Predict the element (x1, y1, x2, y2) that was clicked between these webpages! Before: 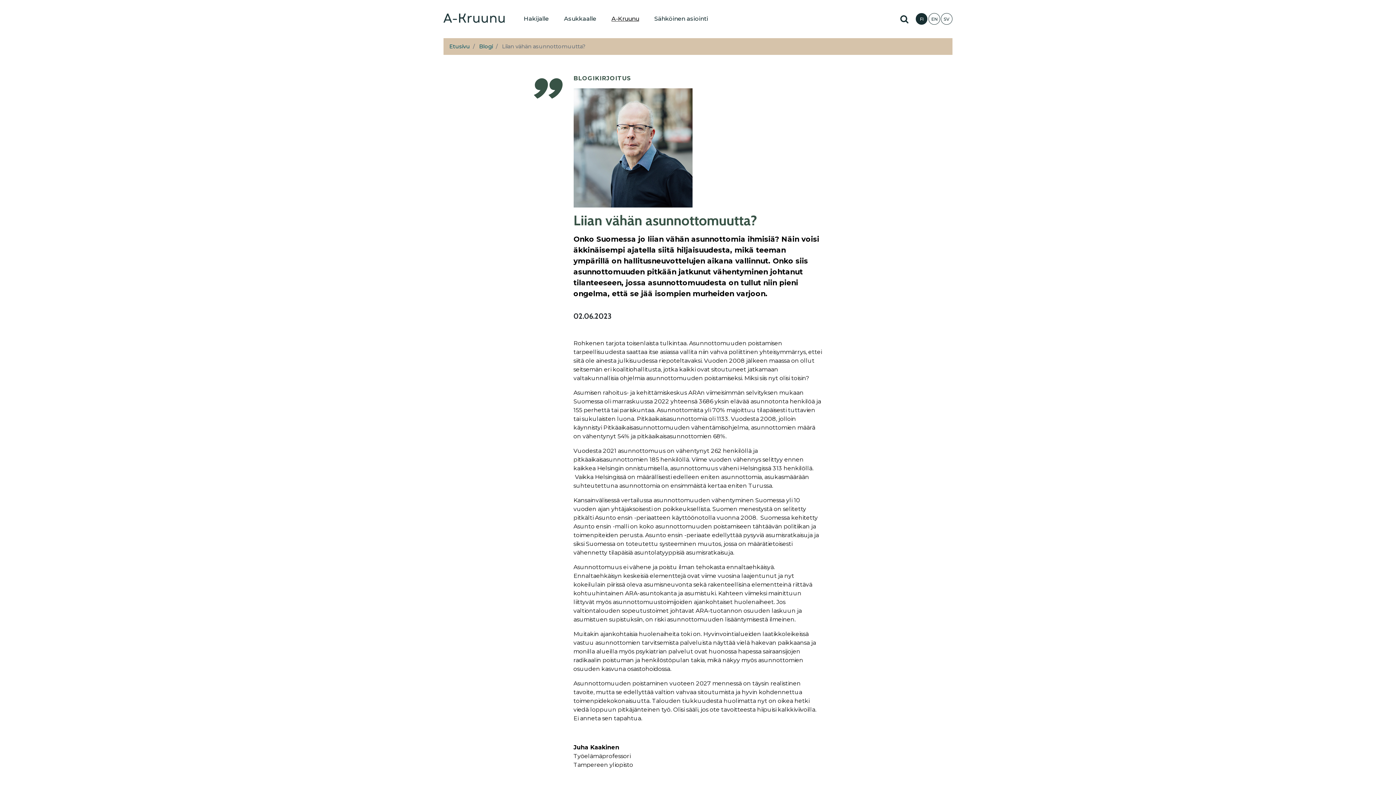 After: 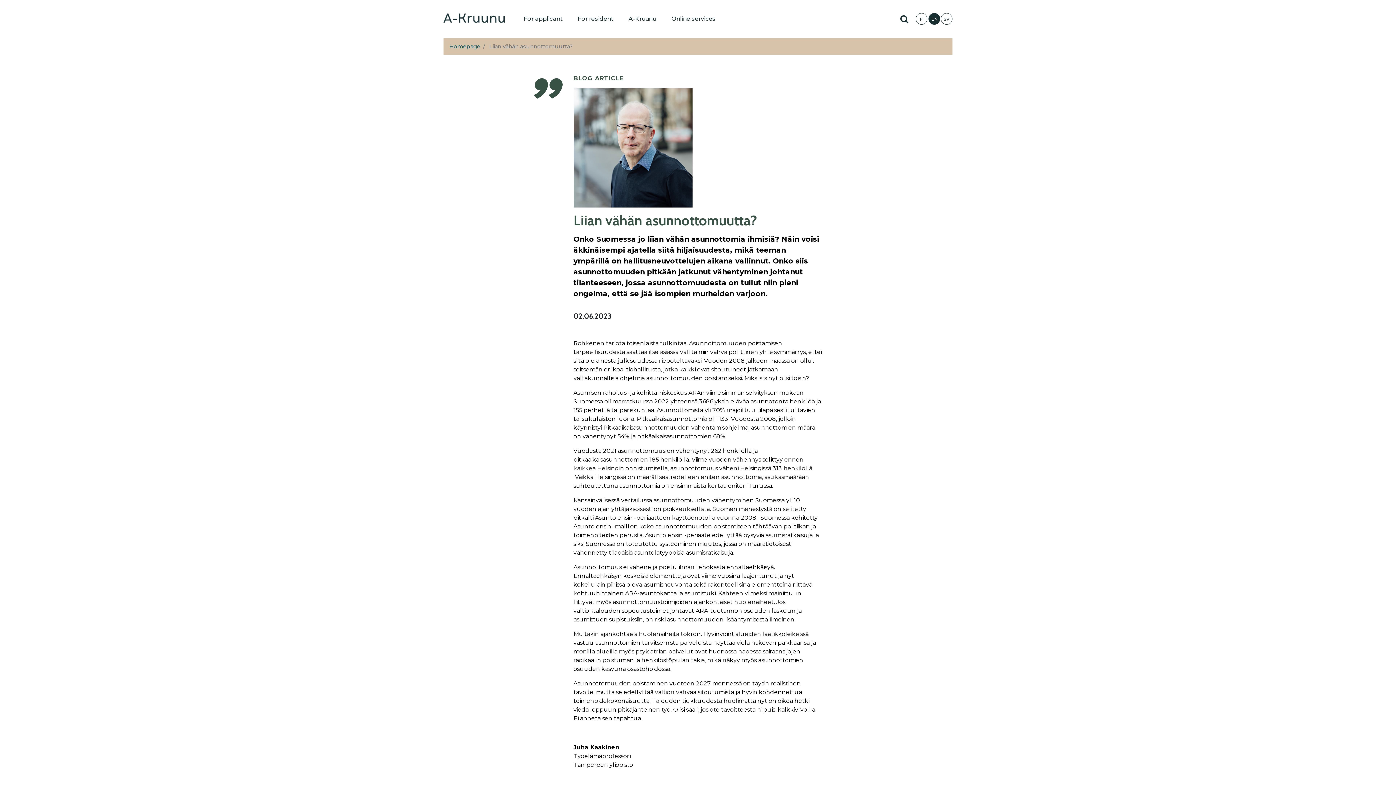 Action: bbox: (928, 13, 940, 24) label: EN